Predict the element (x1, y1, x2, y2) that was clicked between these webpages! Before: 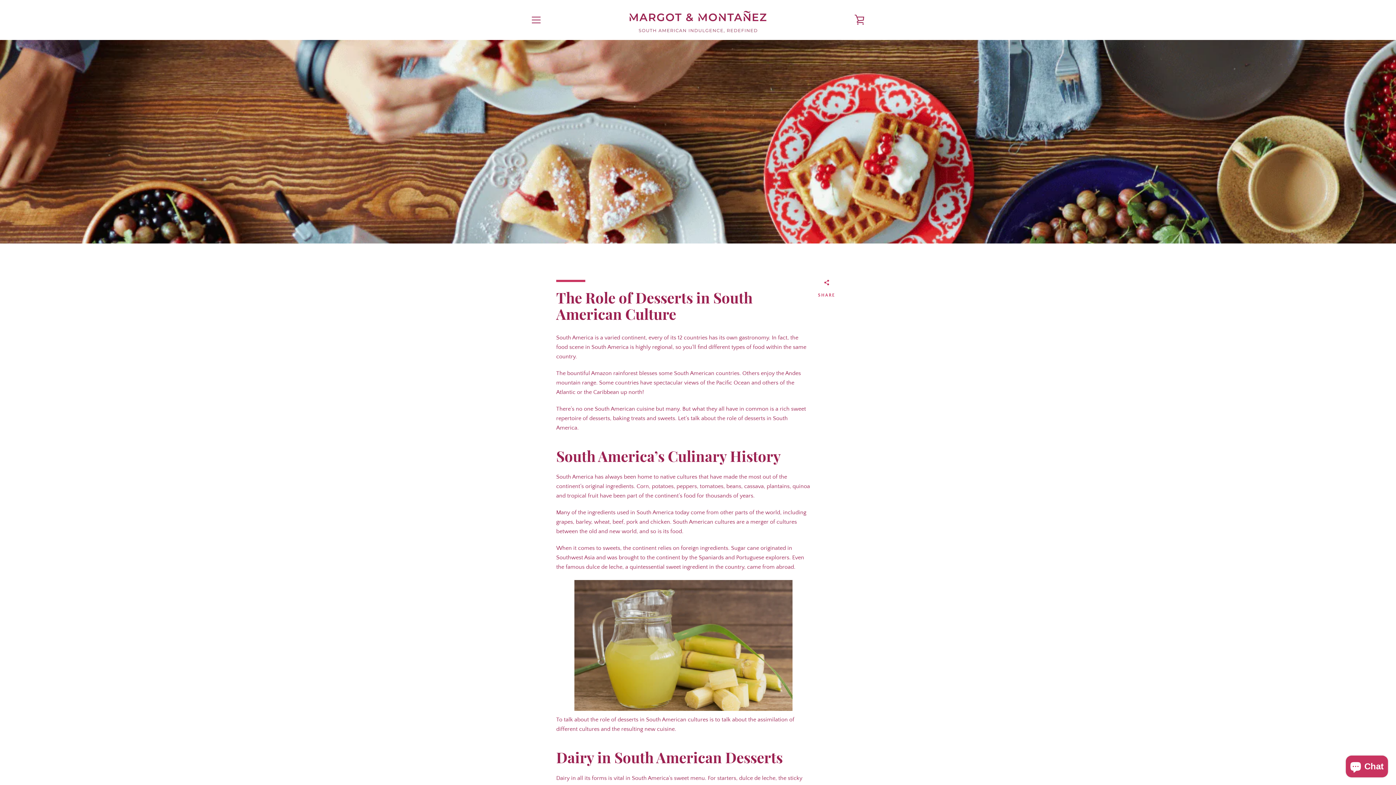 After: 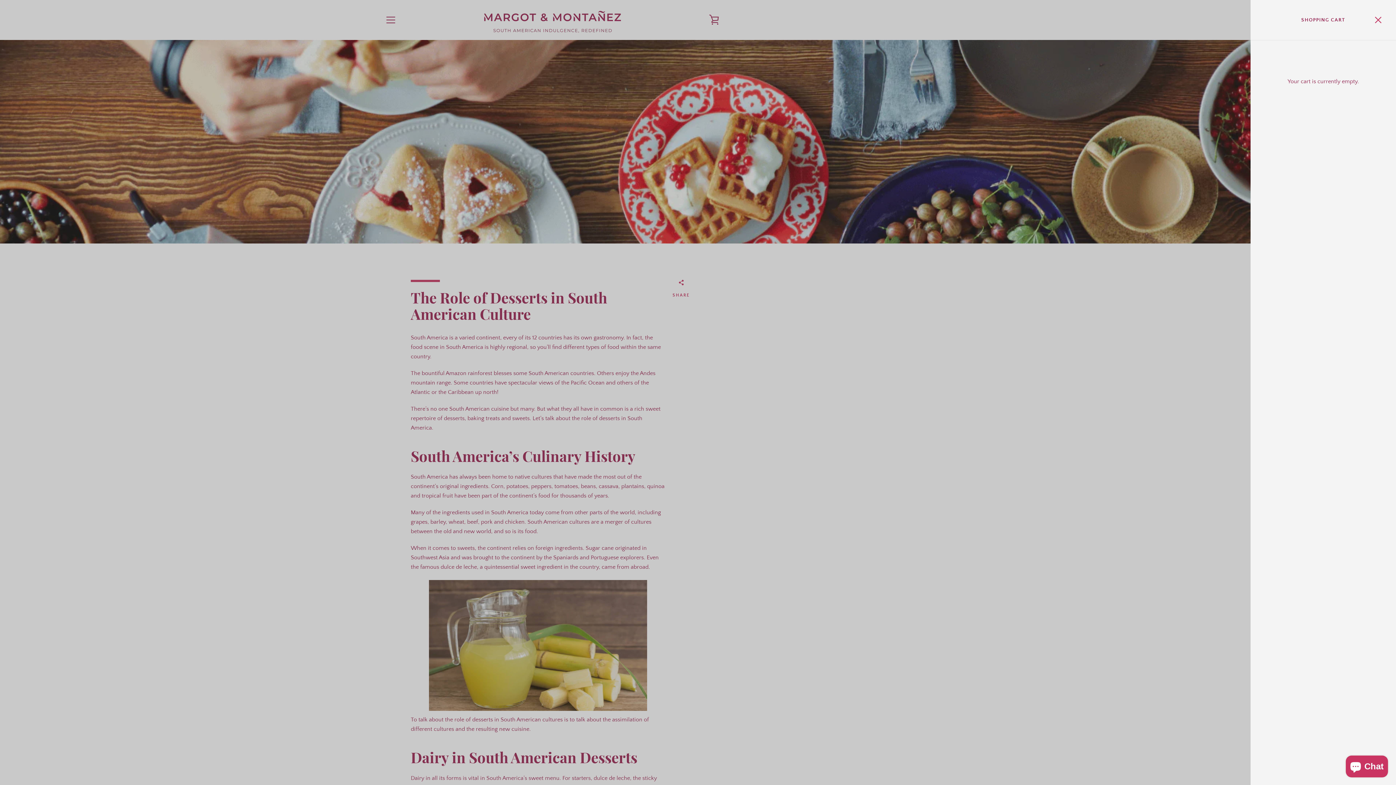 Action: label: VIEW CART bbox: (850, 10, 869, 29)